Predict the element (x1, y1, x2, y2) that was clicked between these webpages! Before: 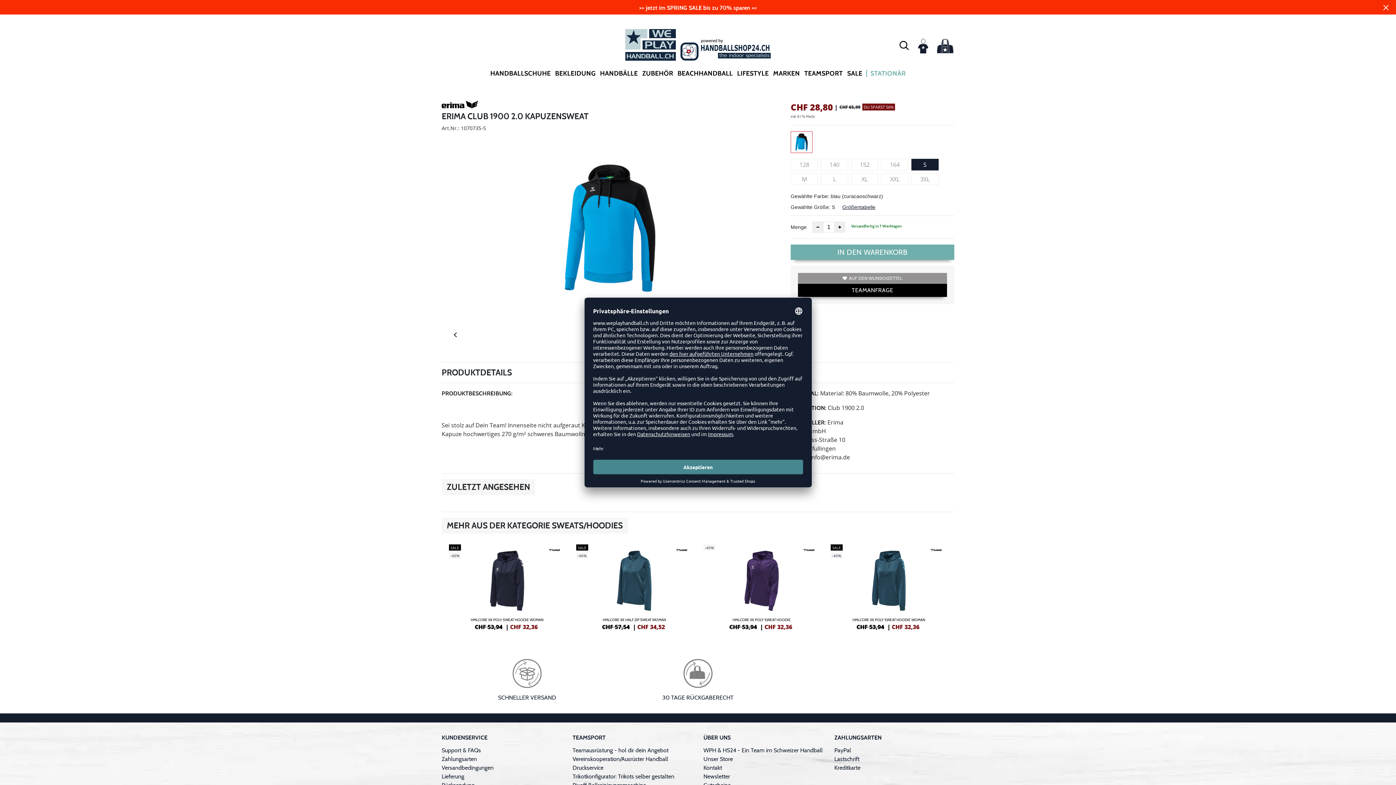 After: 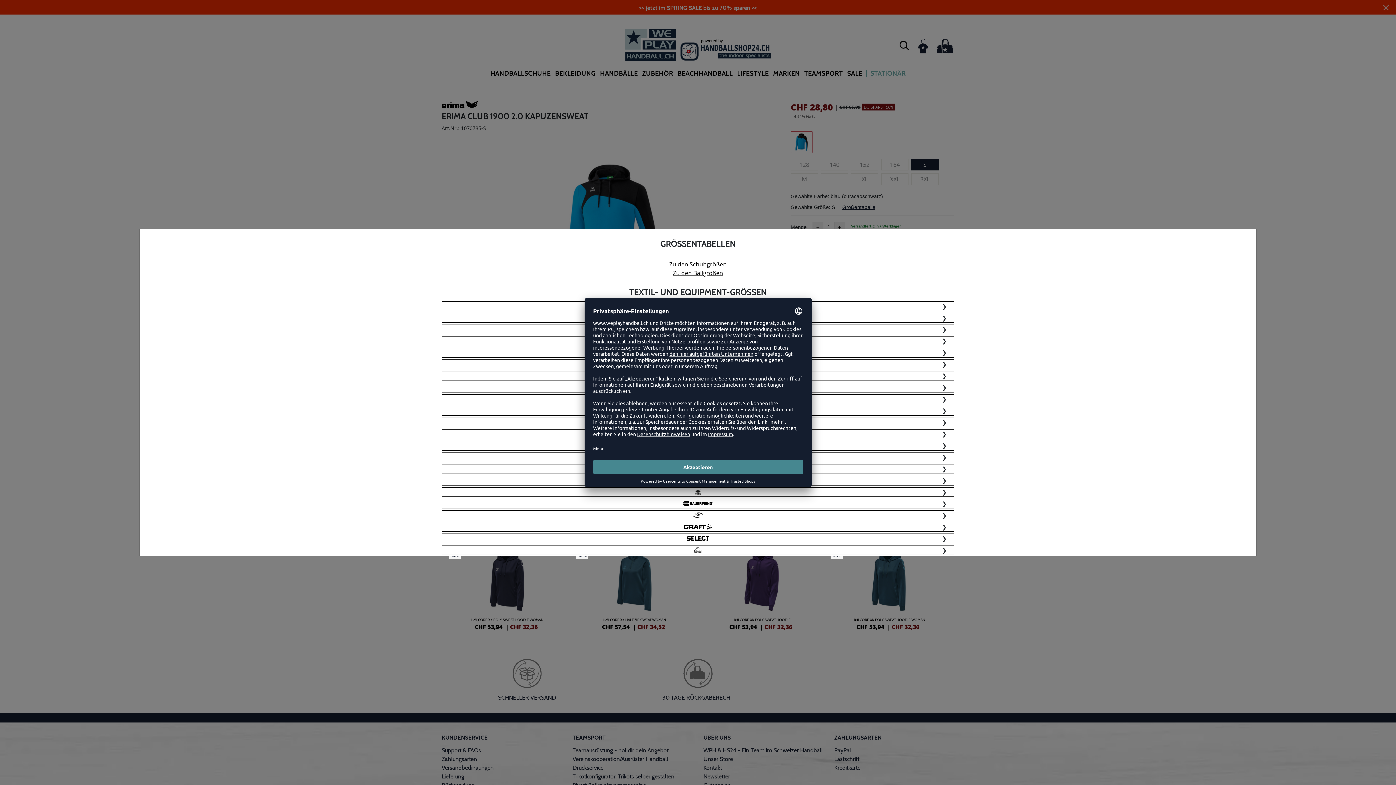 Action: bbox: (842, 204, 875, 210) label: Größentabelle